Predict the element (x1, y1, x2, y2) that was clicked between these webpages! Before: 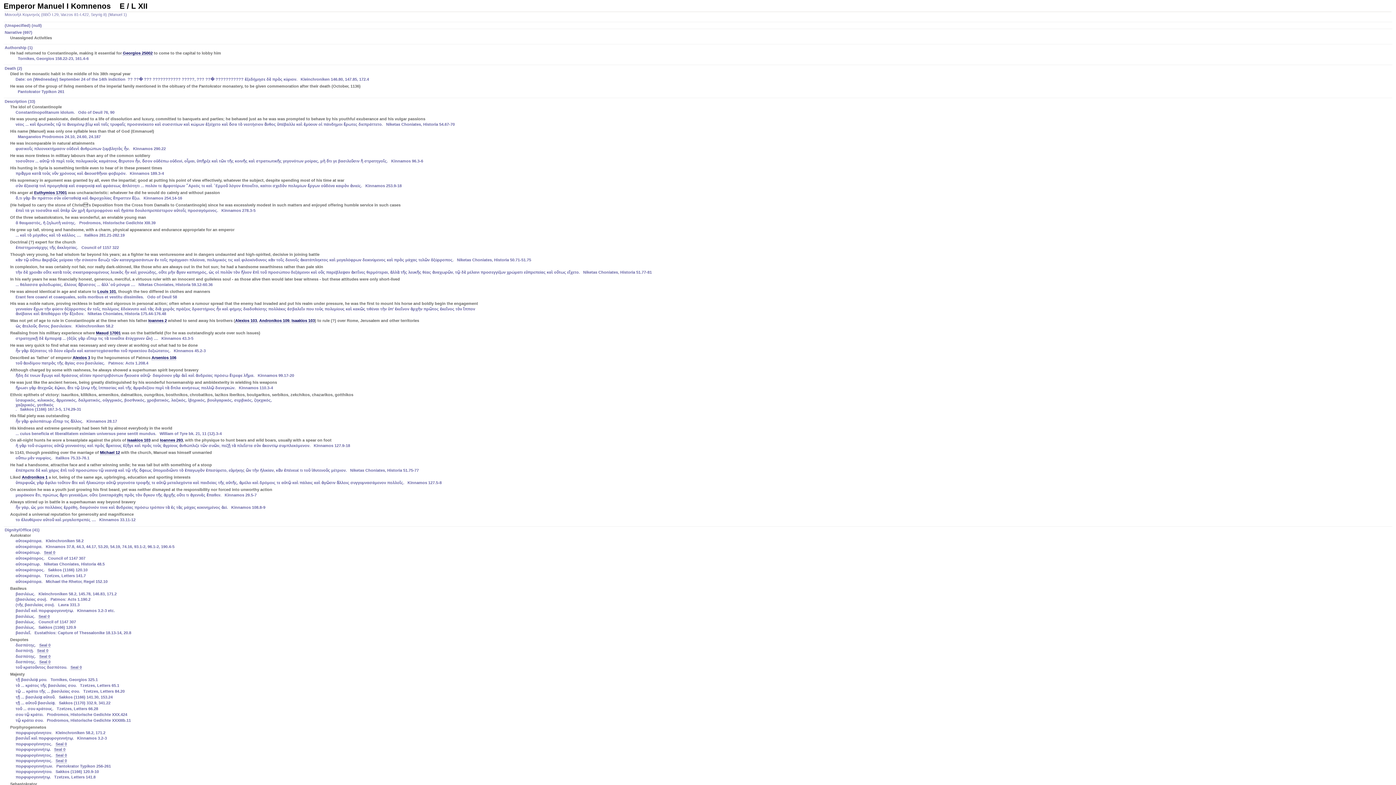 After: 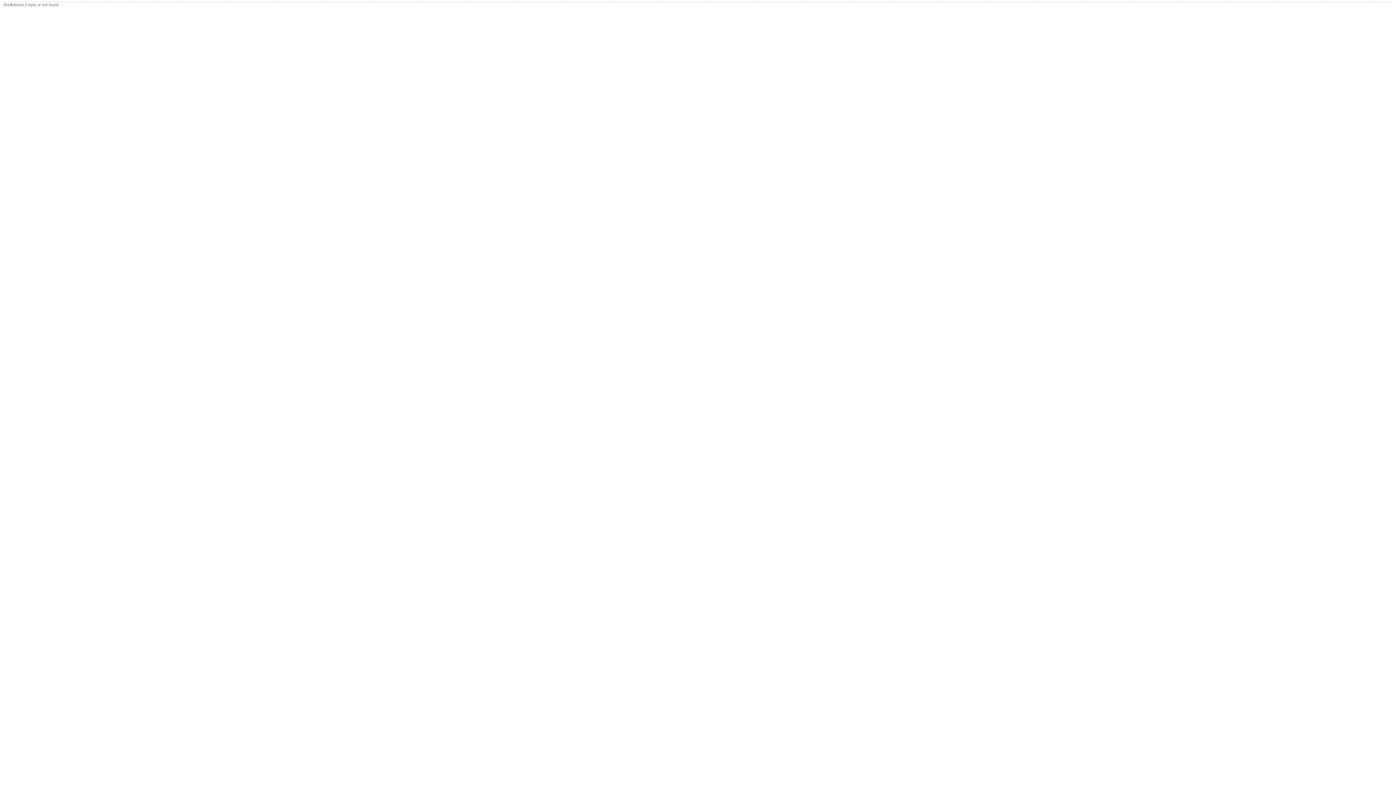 Action: bbox: (38, 614, 49, 619) label: Seal 0